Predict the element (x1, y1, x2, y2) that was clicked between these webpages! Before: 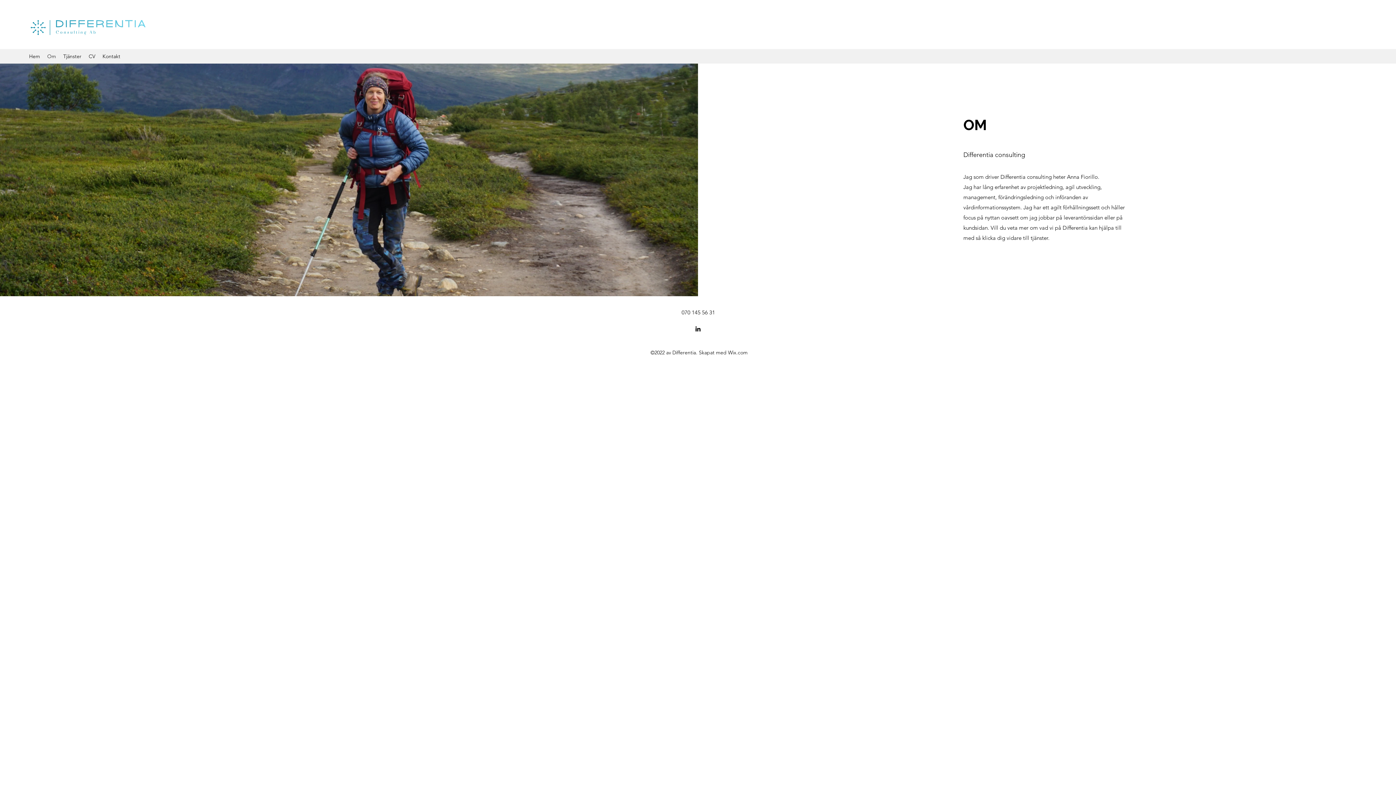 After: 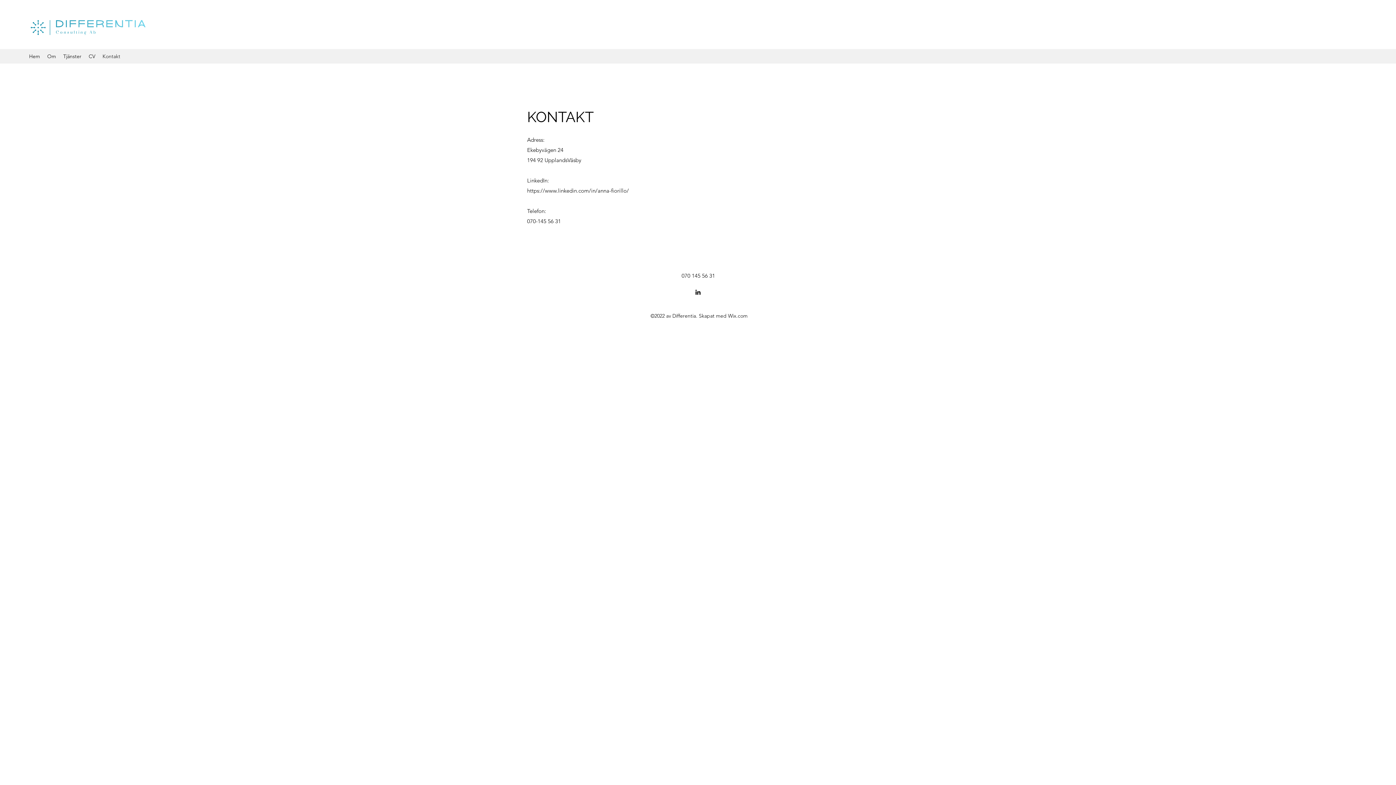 Action: label: Kontakt bbox: (98, 50, 124, 61)